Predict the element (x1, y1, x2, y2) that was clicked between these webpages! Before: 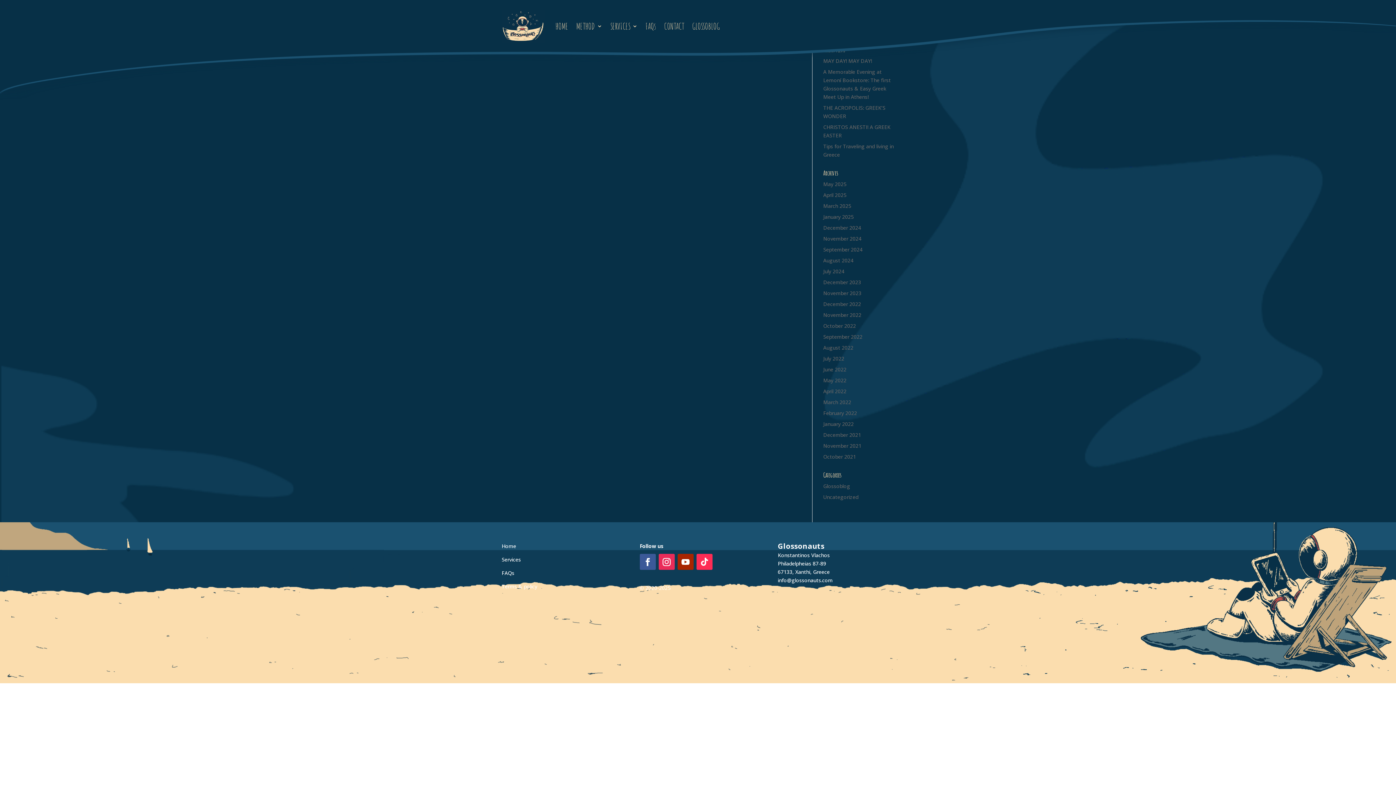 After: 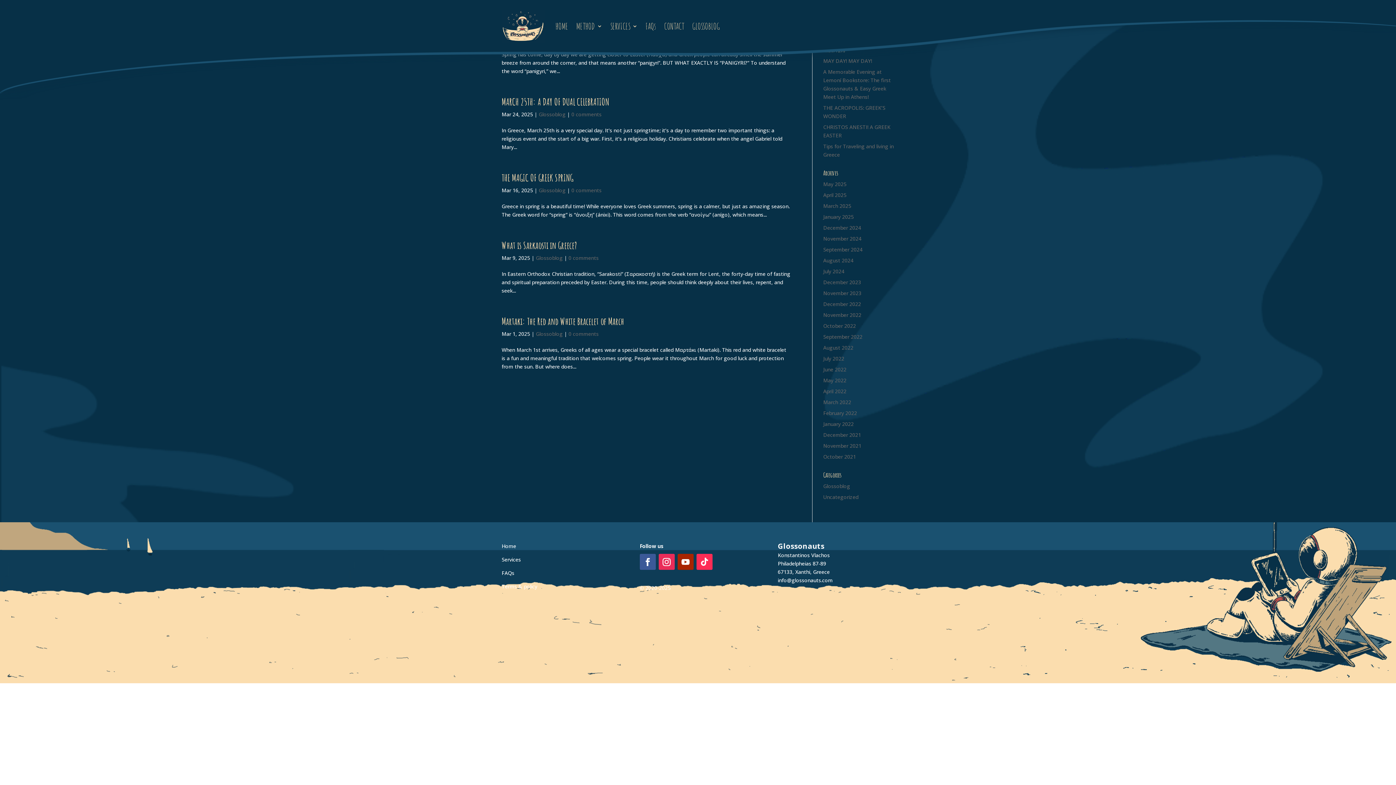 Action: bbox: (823, 202, 851, 209) label: March 2025